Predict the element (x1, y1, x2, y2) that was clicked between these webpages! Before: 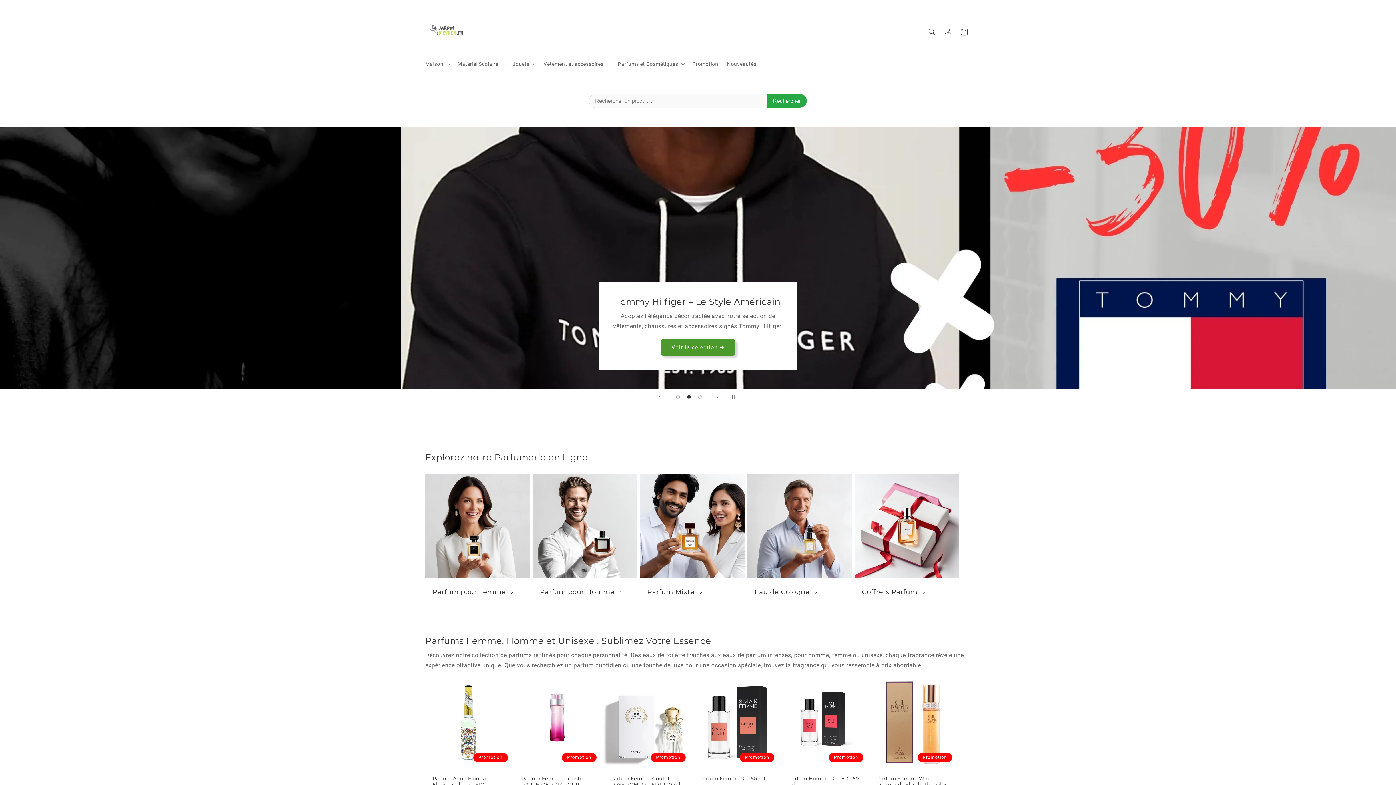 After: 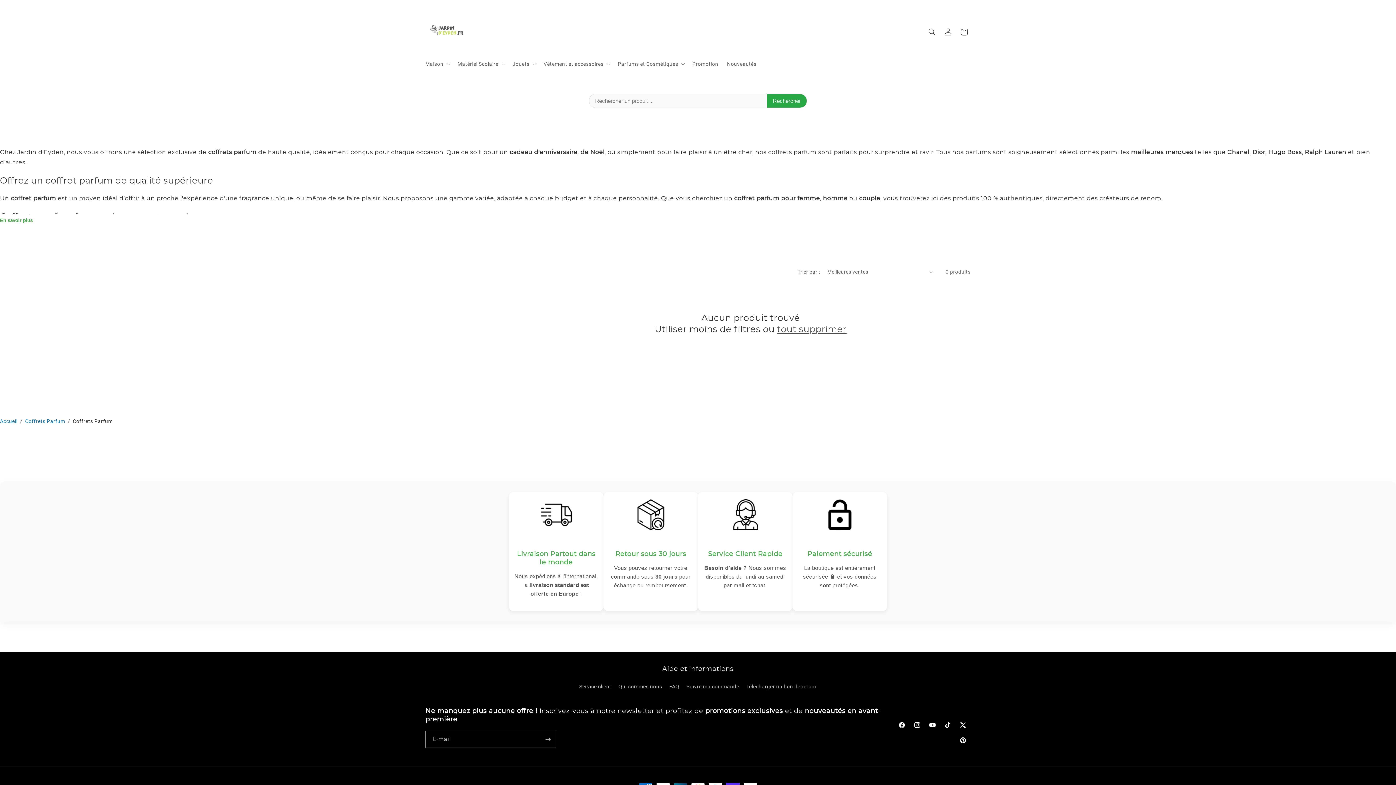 Action: bbox: (862, 588, 951, 596) label: Coffrets Parfum